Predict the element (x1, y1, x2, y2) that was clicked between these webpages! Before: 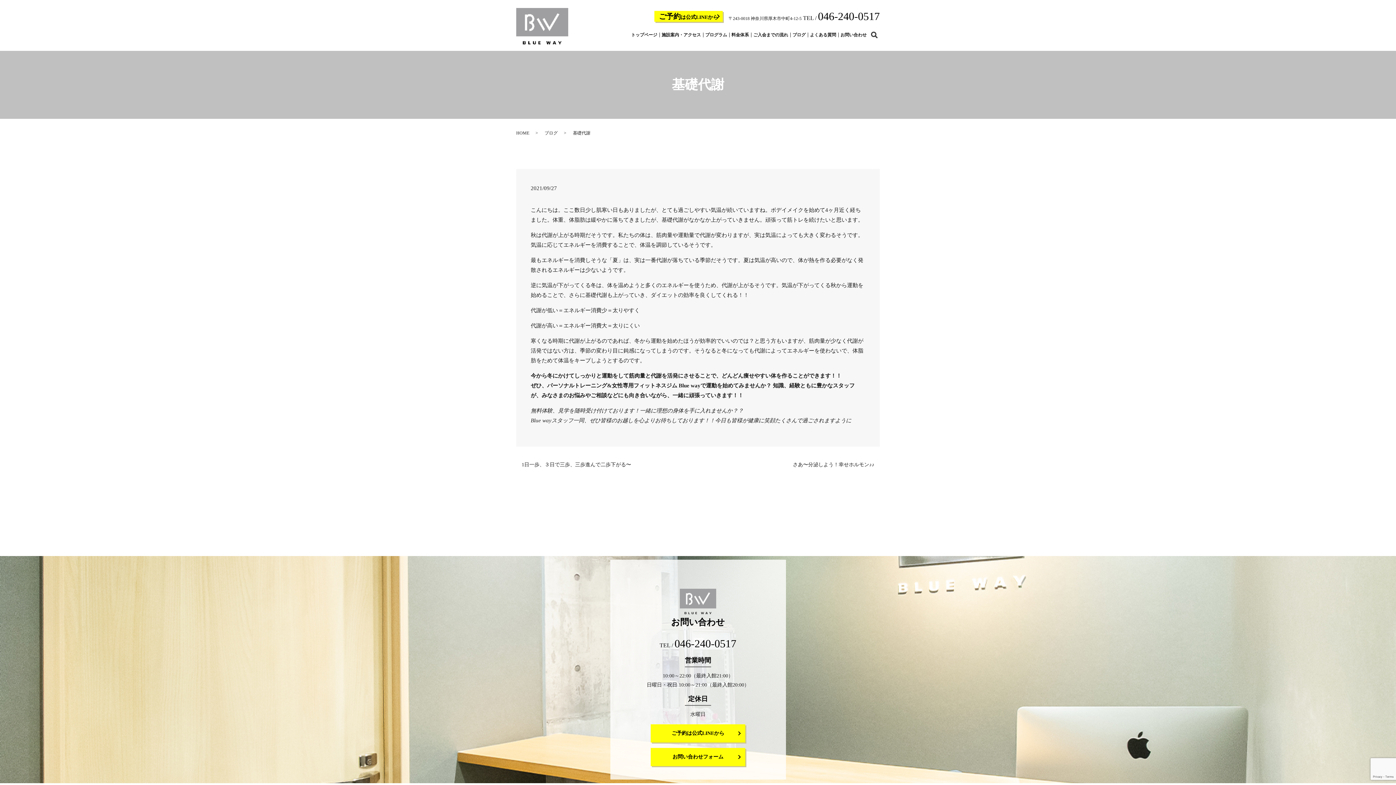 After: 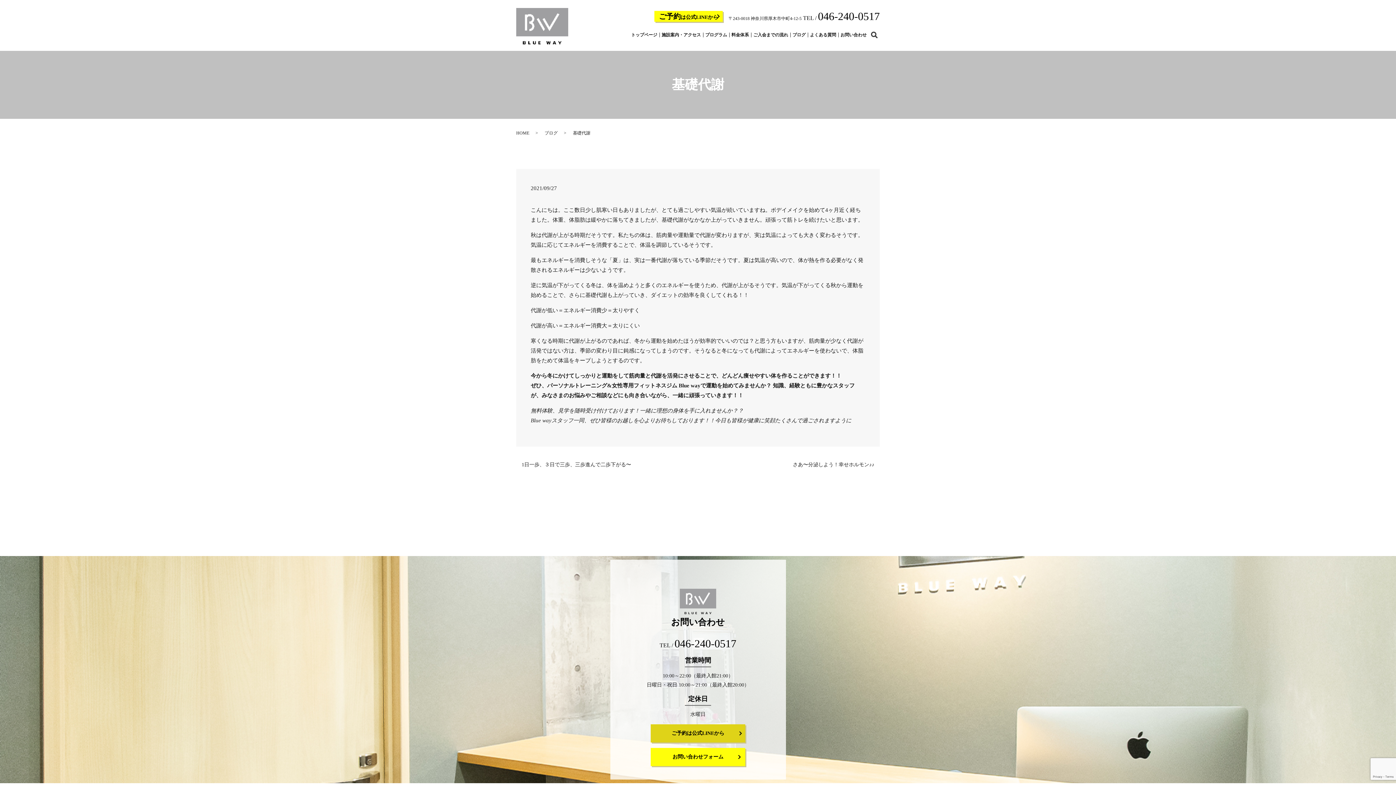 Action: label: ご予約は公式LINEから bbox: (650, 724, 745, 742)